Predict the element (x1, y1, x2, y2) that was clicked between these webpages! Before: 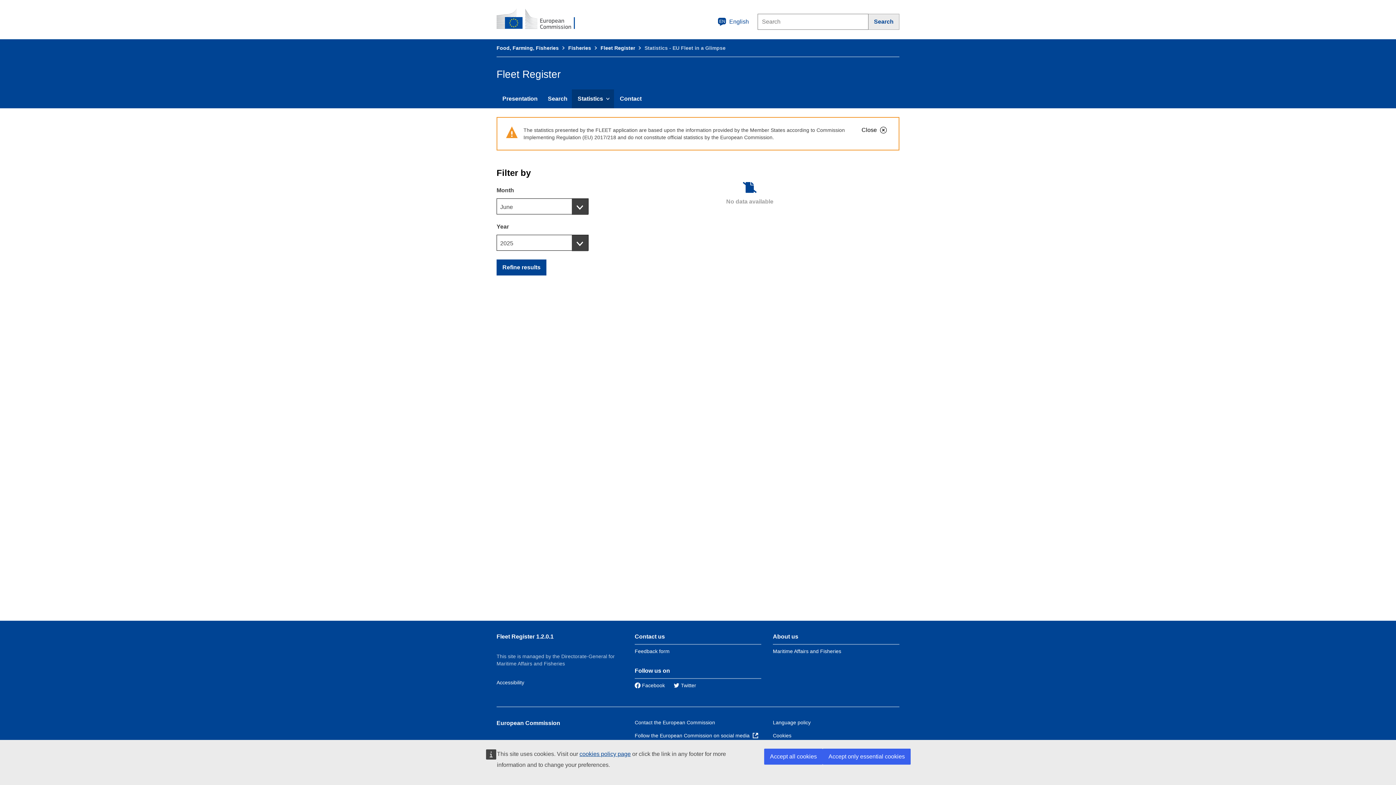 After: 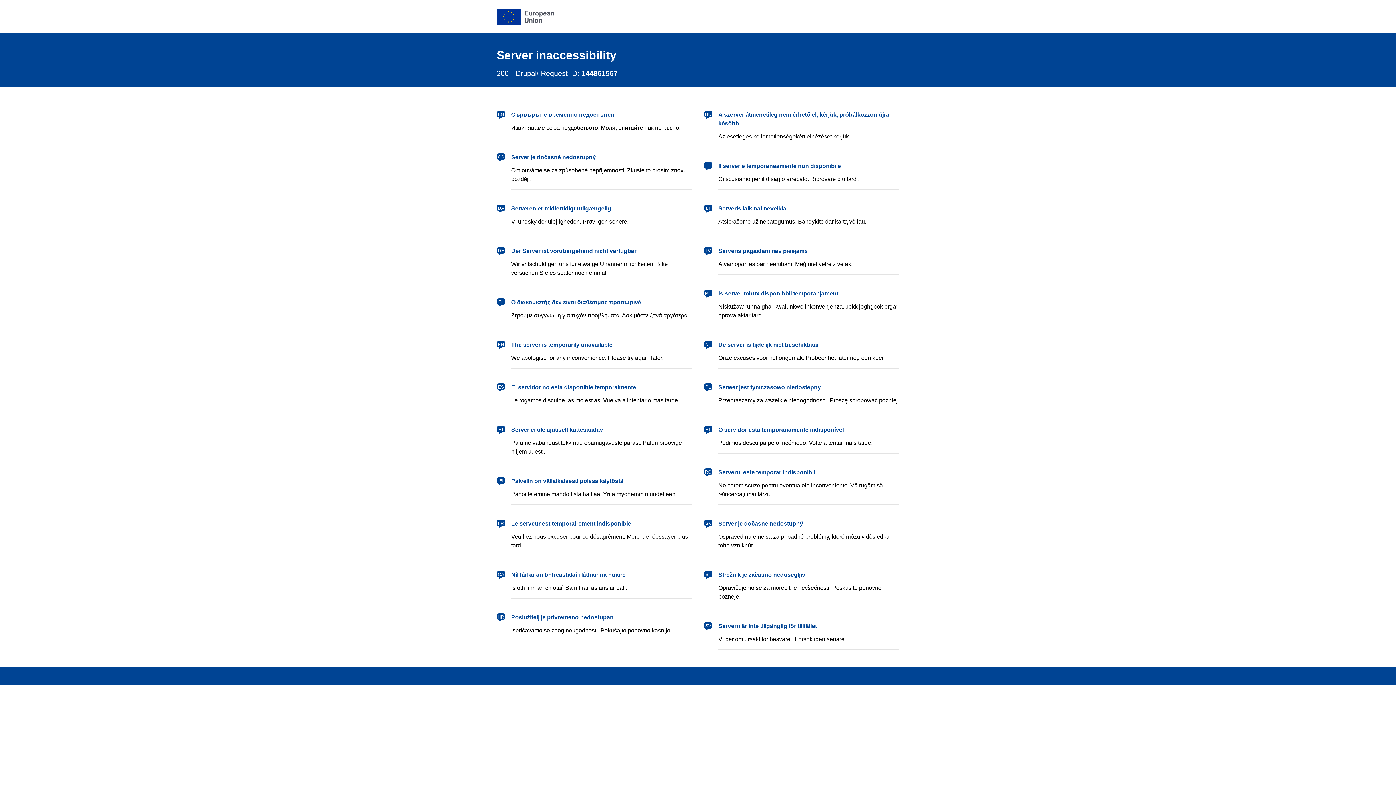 Action: bbox: (634, 648, 669, 654) label: Feedback form